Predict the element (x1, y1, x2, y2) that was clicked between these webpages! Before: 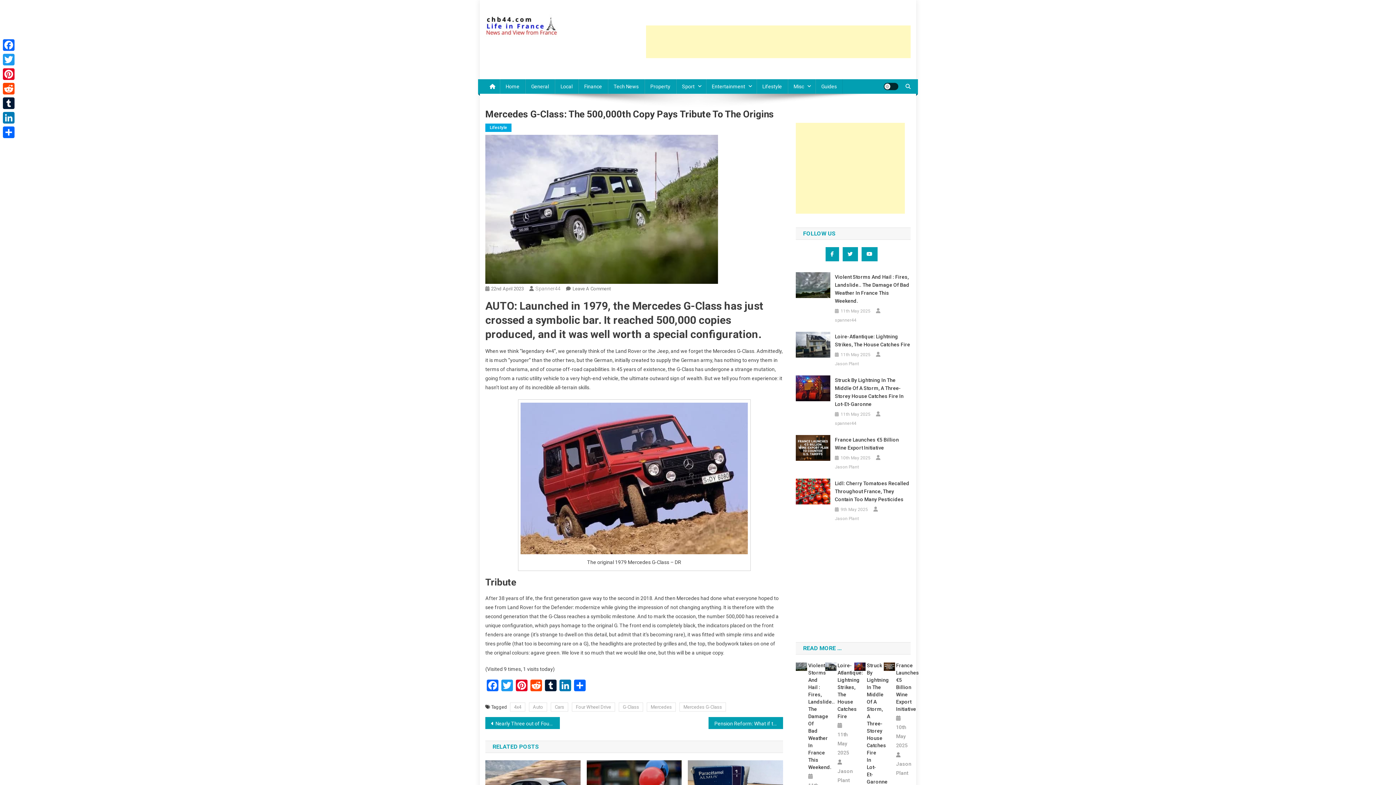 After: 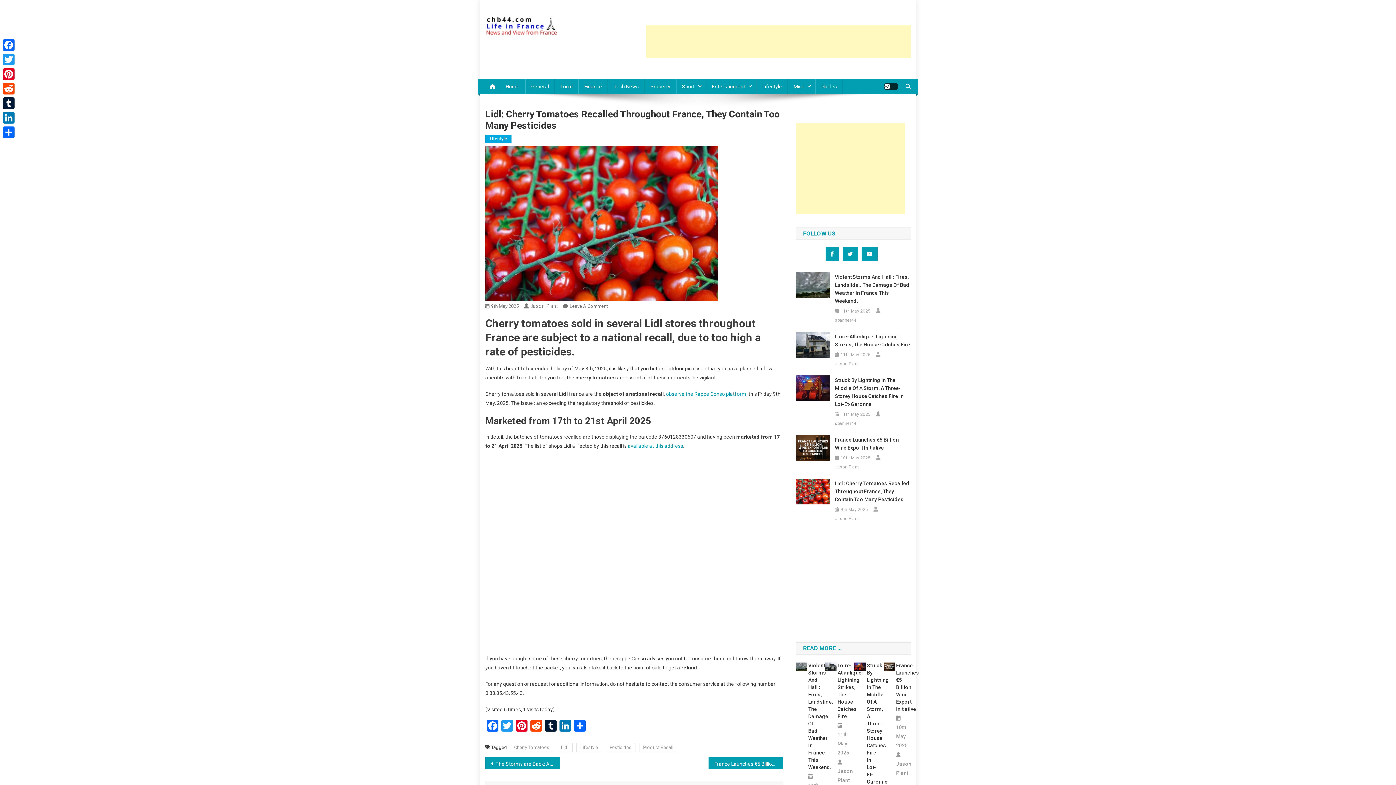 Action: label: Lidl: Cherry Tomatoes Recalled Throughout France, They Contain Too Many Pesticides bbox: (835, 479, 910, 503)